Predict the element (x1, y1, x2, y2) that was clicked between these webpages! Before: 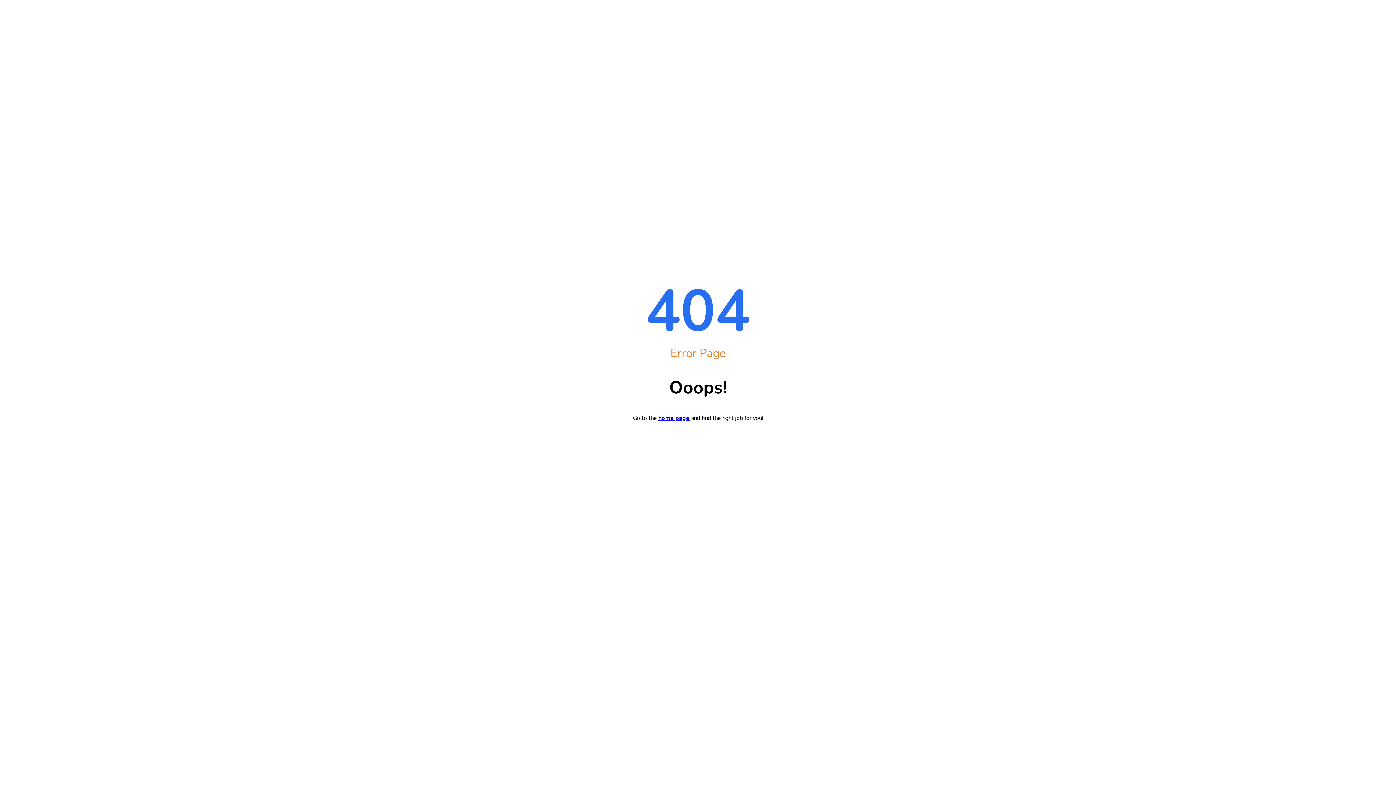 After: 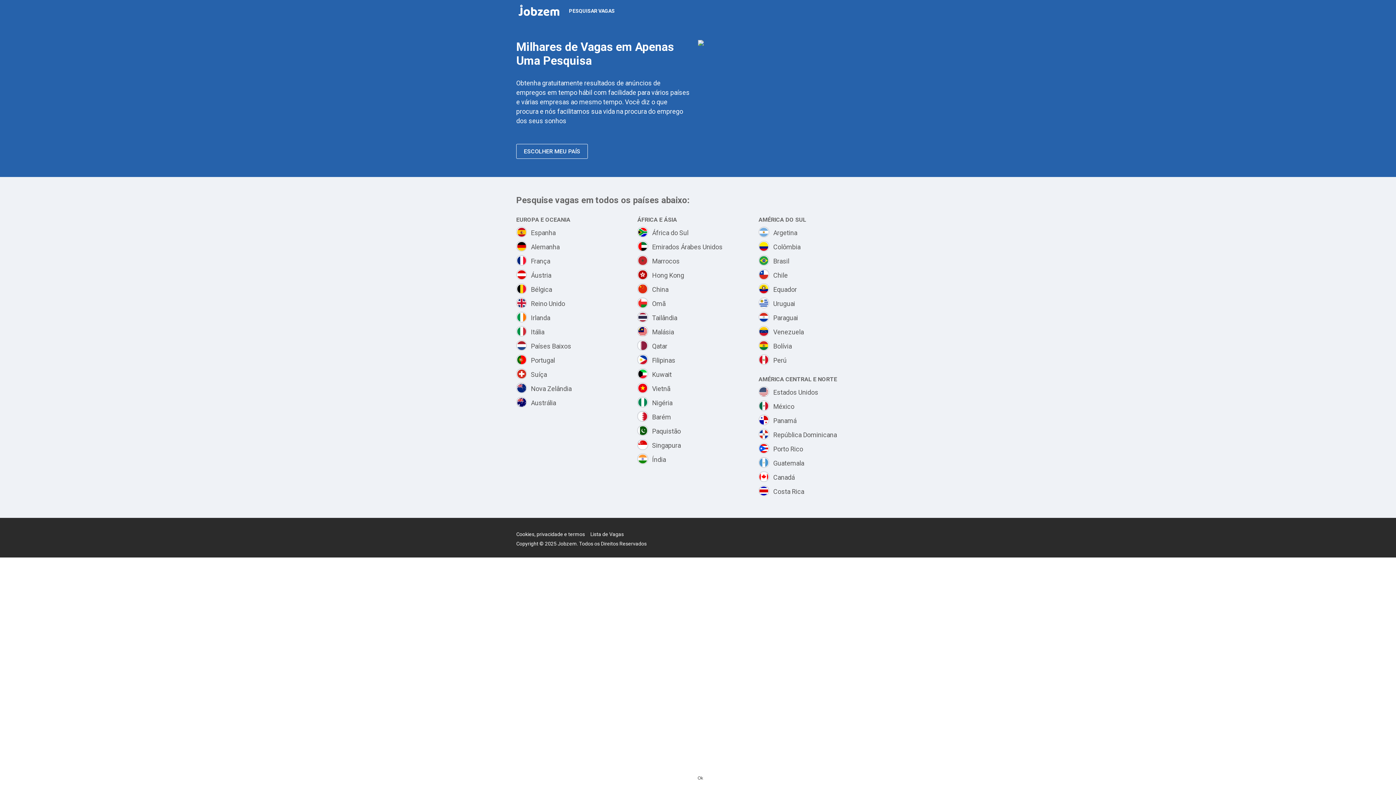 Action: label: home page bbox: (658, 414, 689, 422)